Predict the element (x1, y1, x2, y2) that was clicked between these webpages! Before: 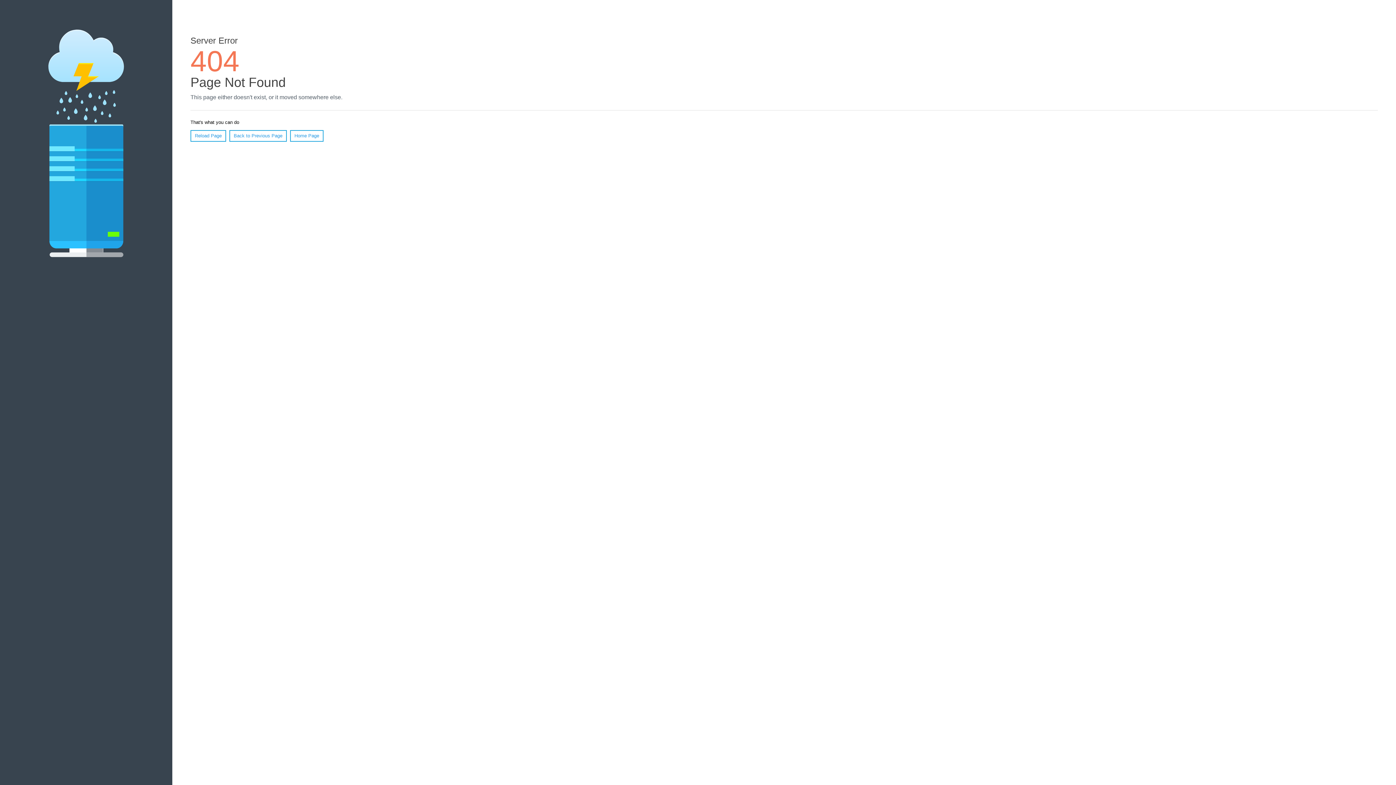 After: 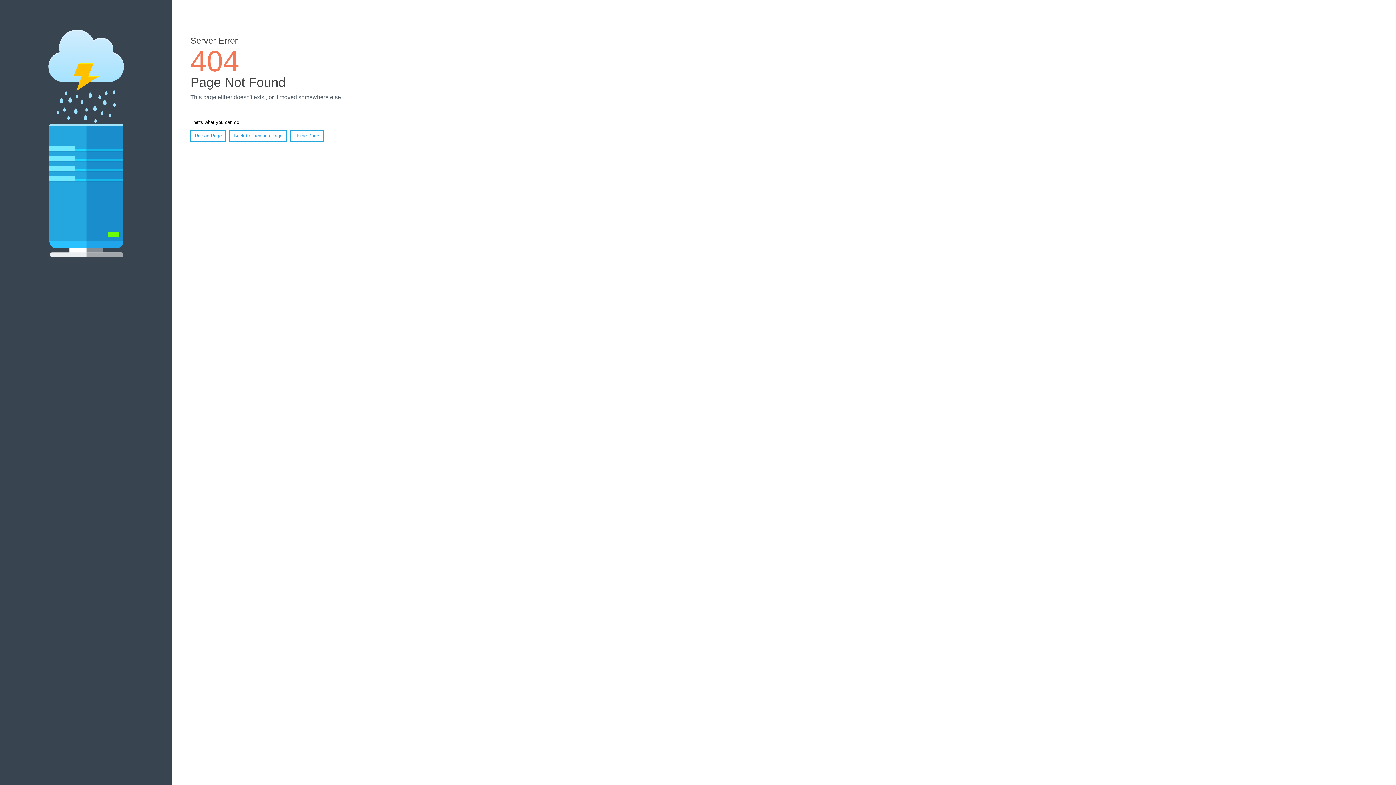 Action: bbox: (190, 130, 226, 141) label: Reload Page